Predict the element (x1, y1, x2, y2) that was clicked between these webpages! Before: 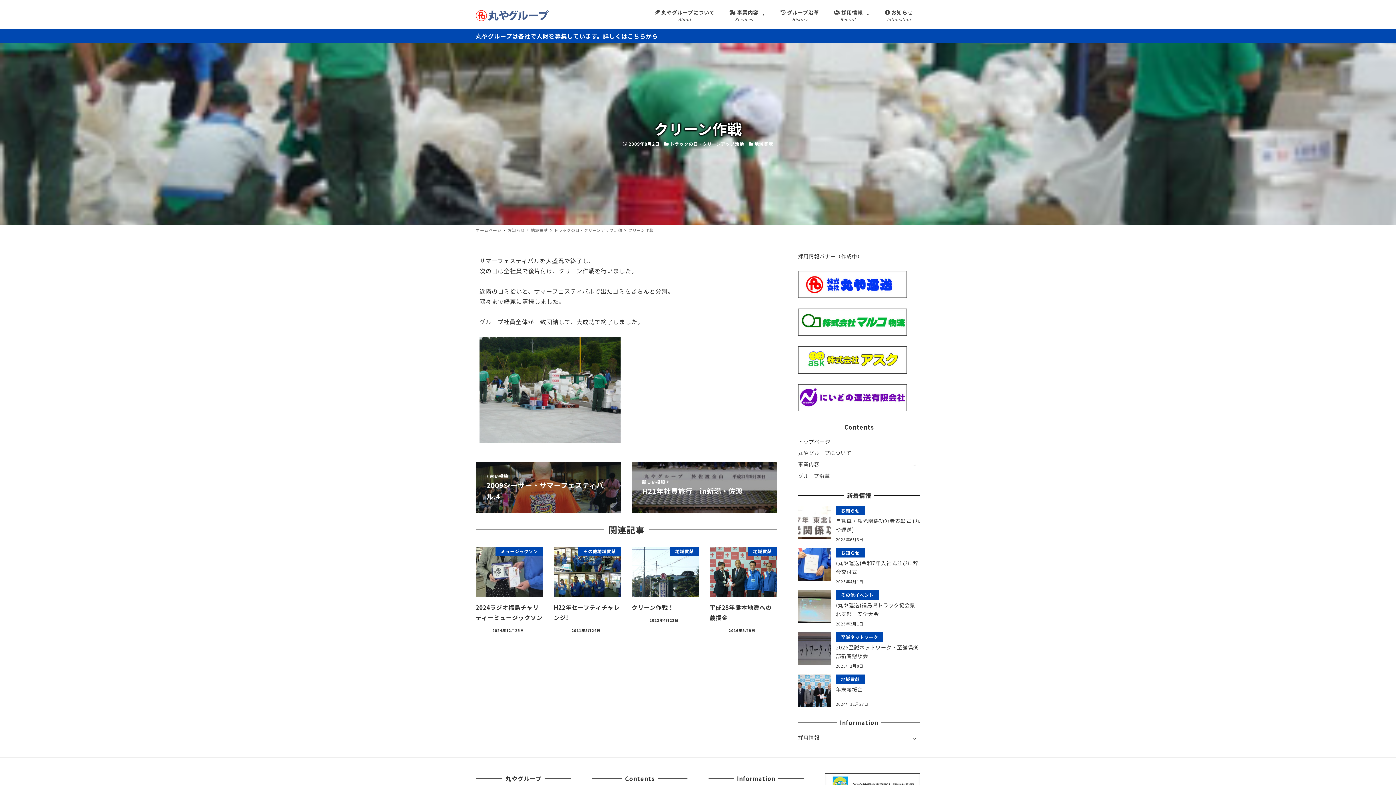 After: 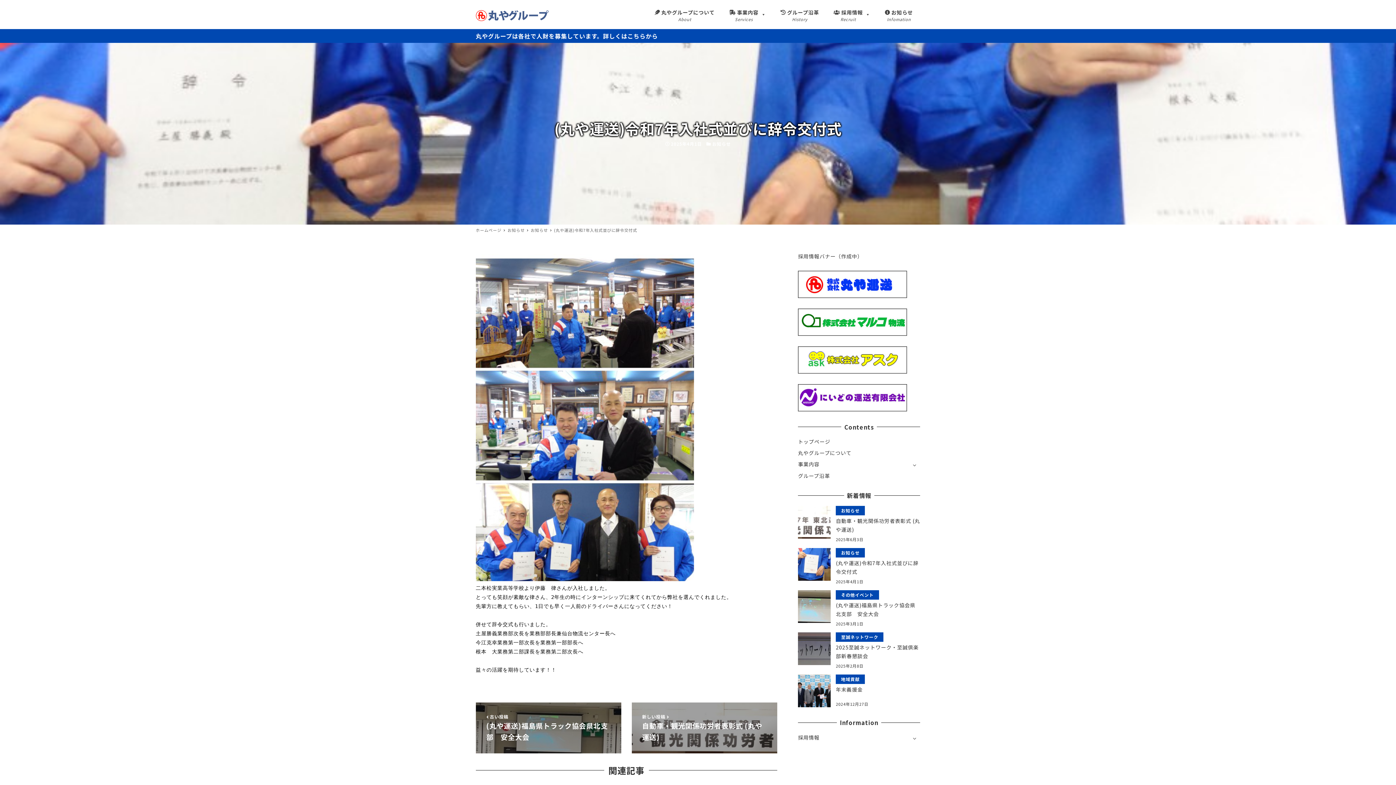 Action: label: お知らせ
(丸や運送)令和7年入社式並びに辞令交付式
2025年4月1日 bbox: (798, 548, 920, 585)